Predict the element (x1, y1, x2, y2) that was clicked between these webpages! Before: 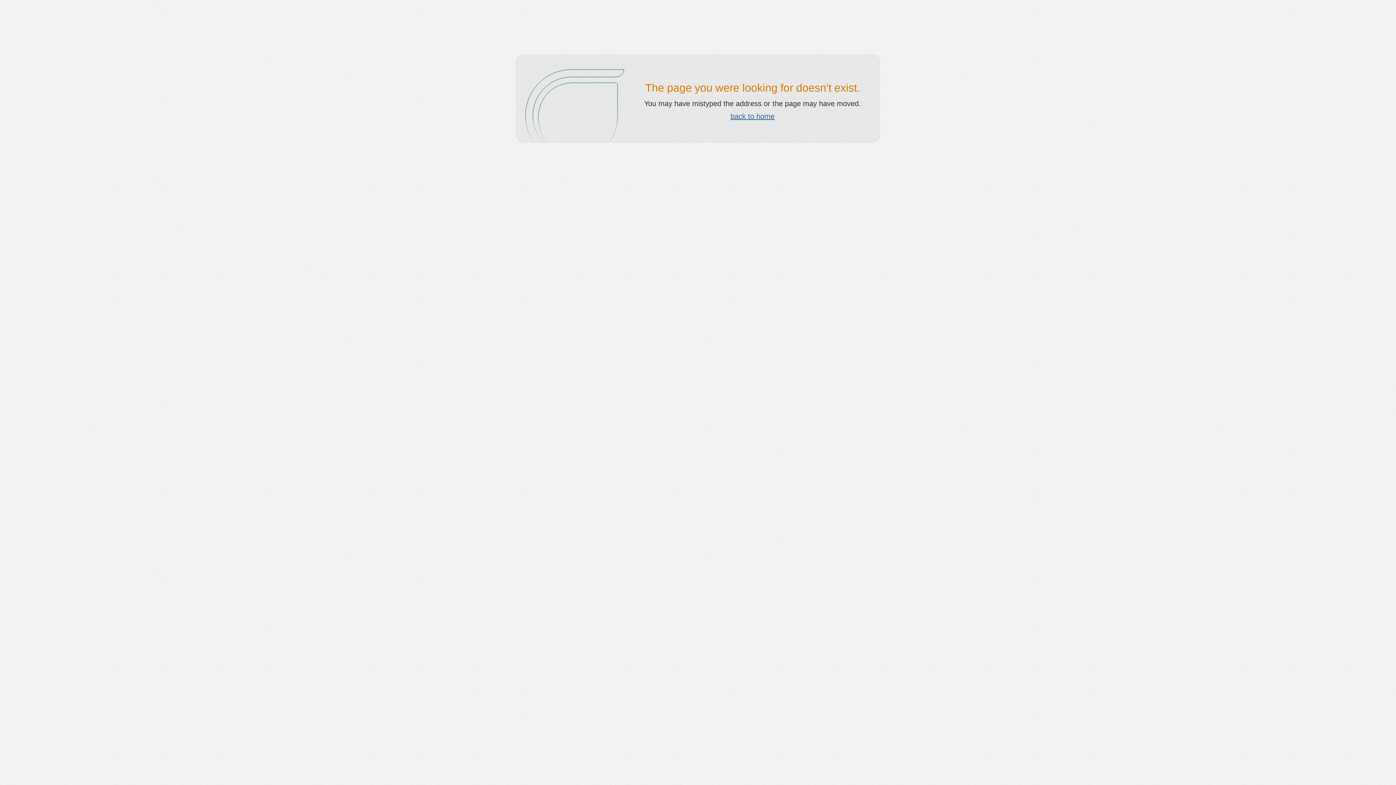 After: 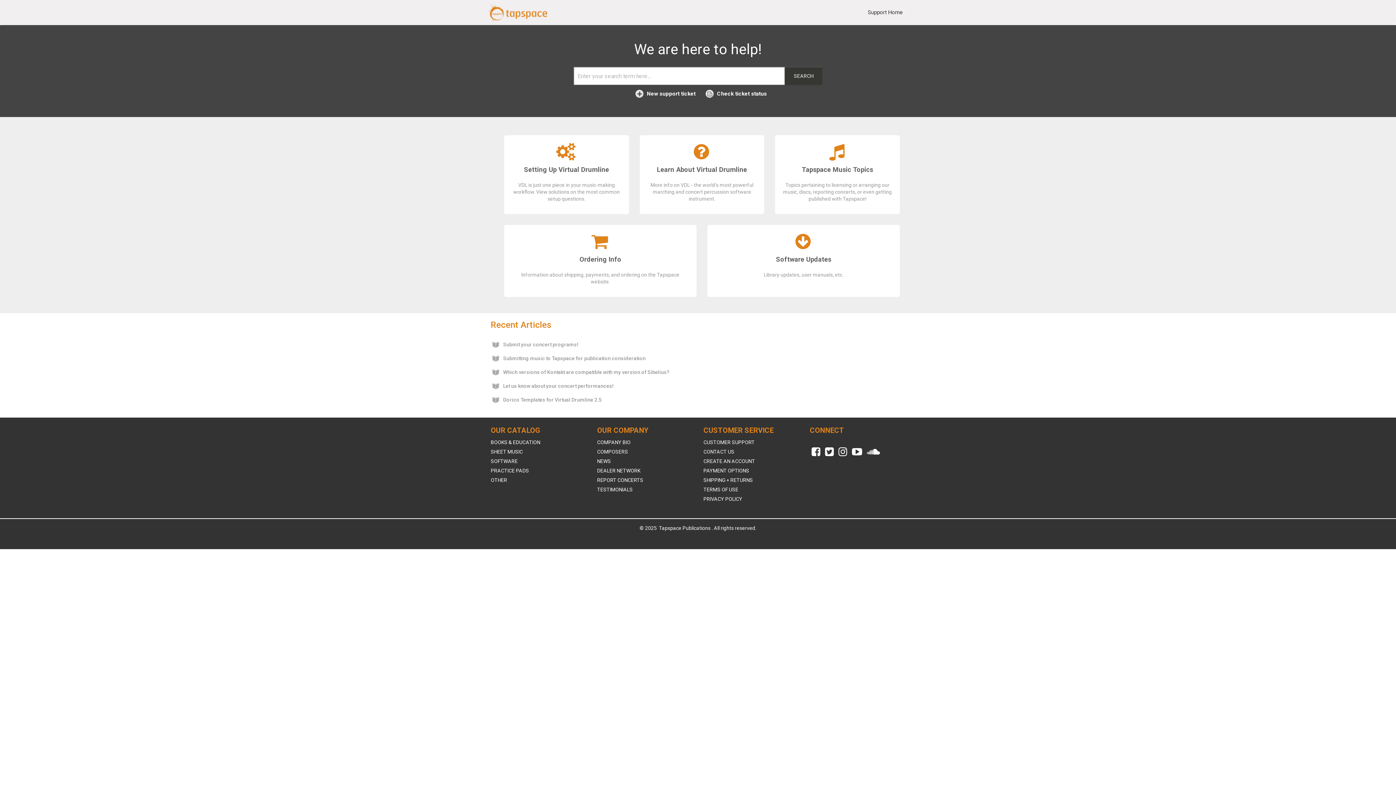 Action: label: back to home bbox: (730, 112, 774, 120)